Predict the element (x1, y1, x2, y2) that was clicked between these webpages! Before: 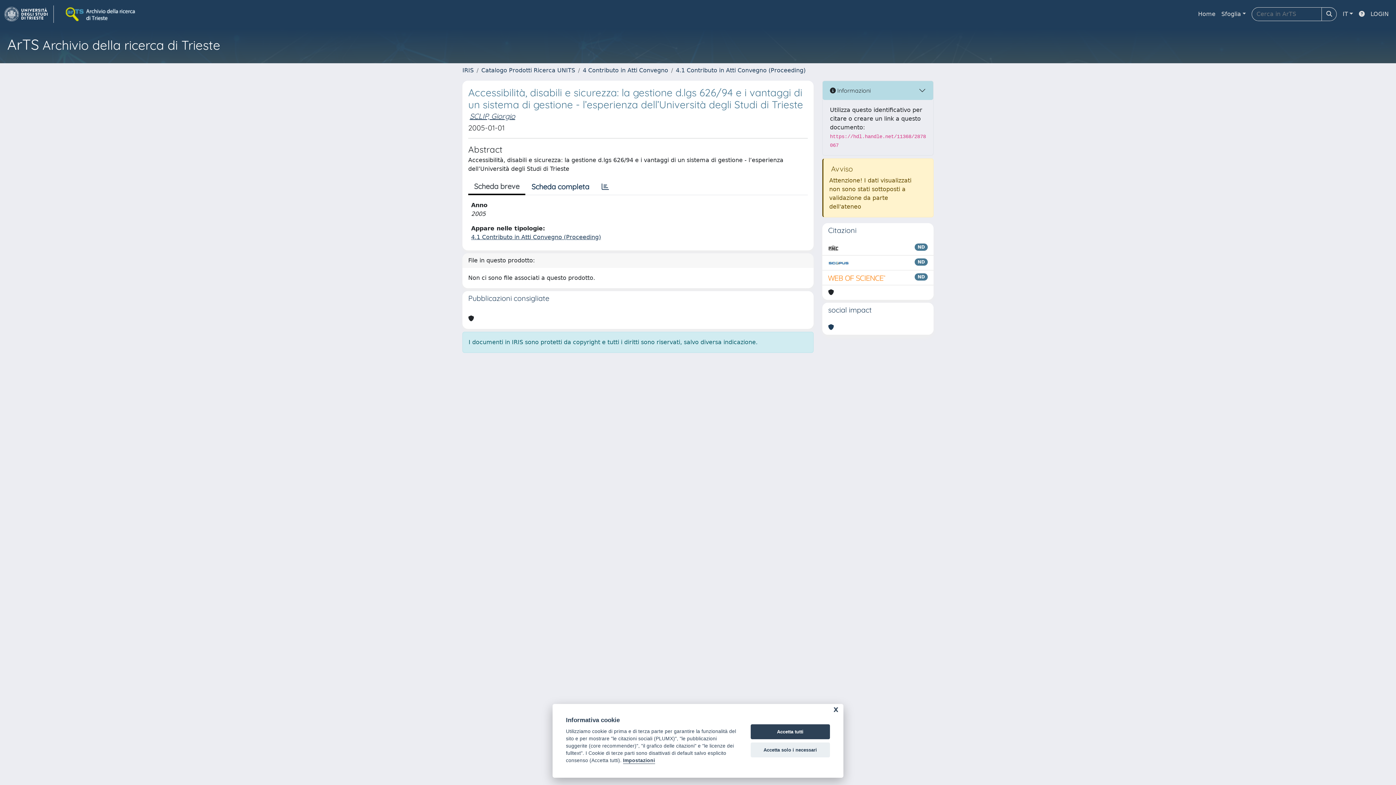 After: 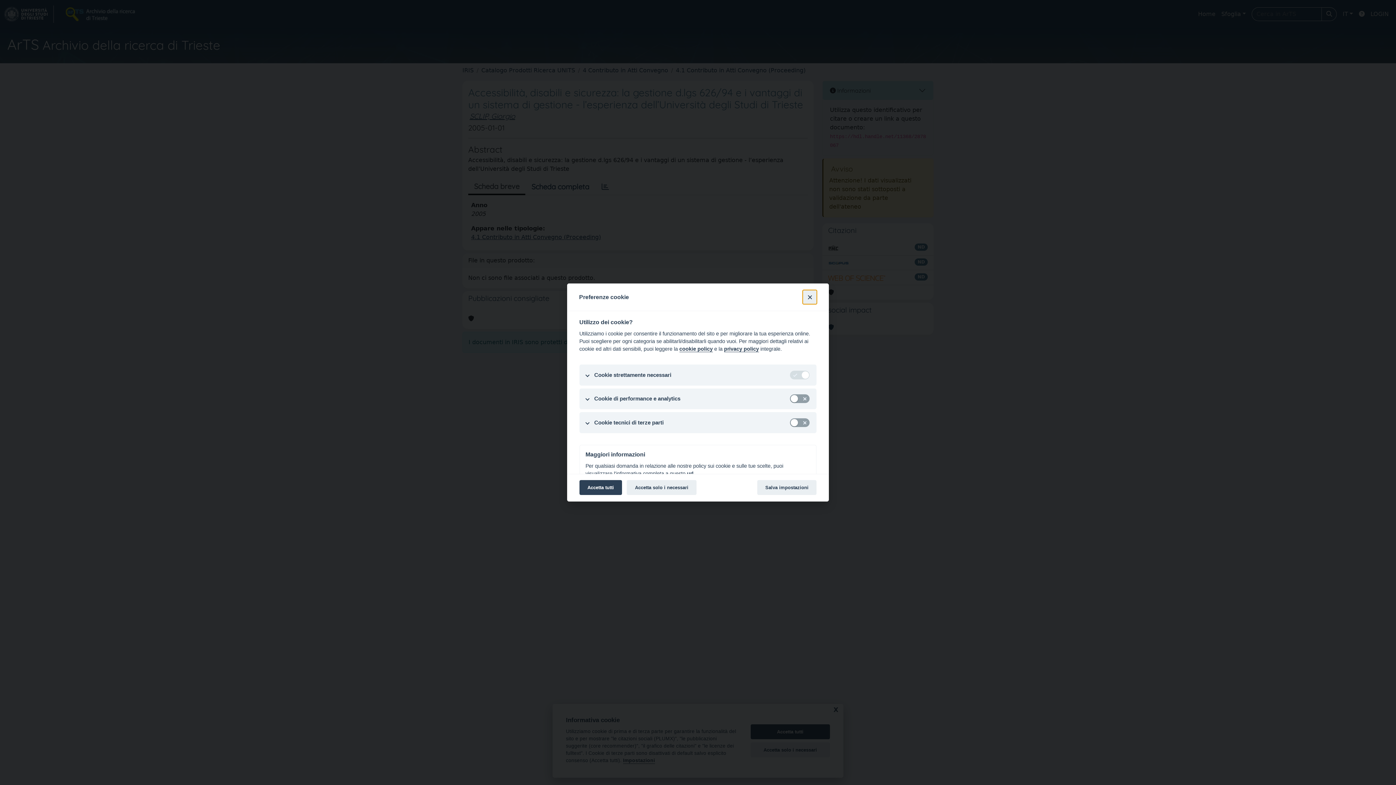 Action: label: Impostazioni bbox: (623, 758, 655, 764)